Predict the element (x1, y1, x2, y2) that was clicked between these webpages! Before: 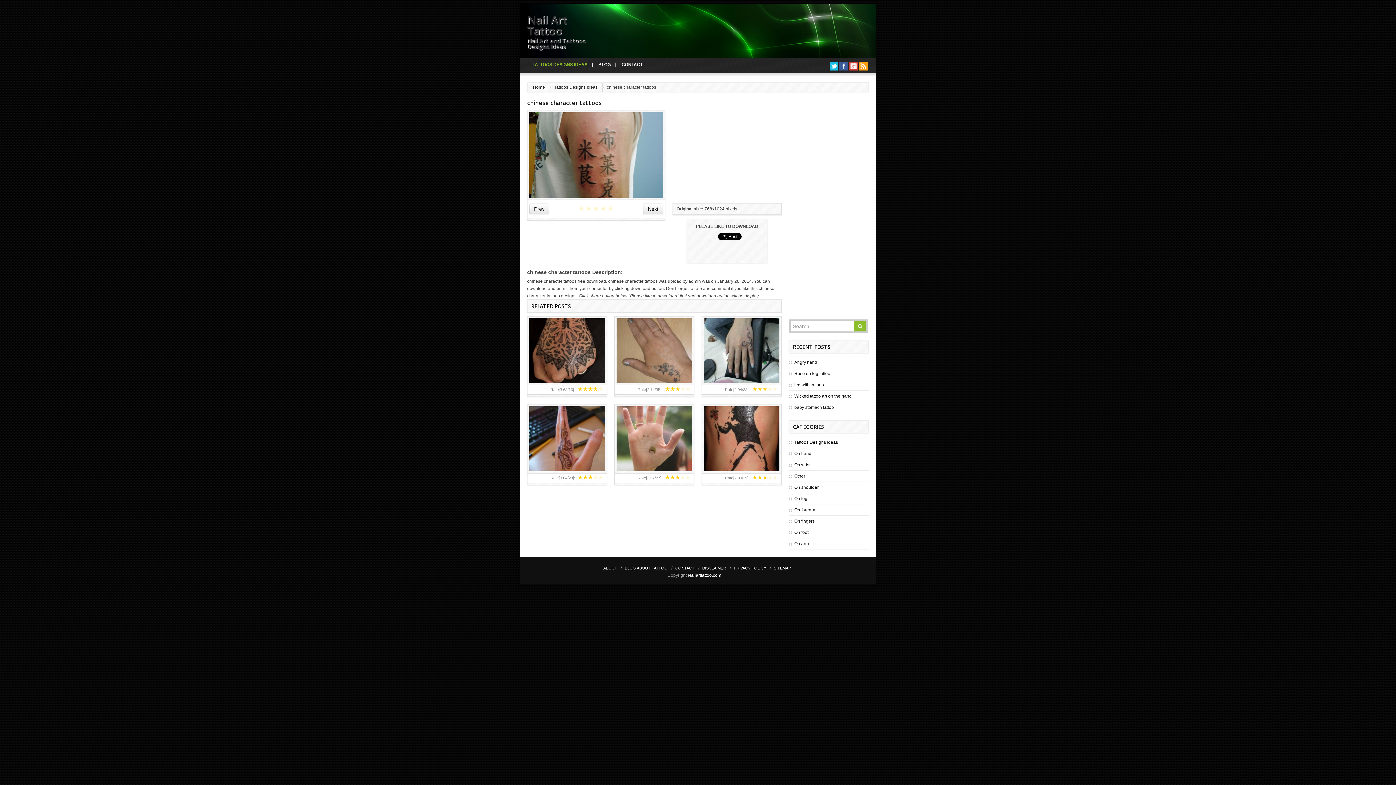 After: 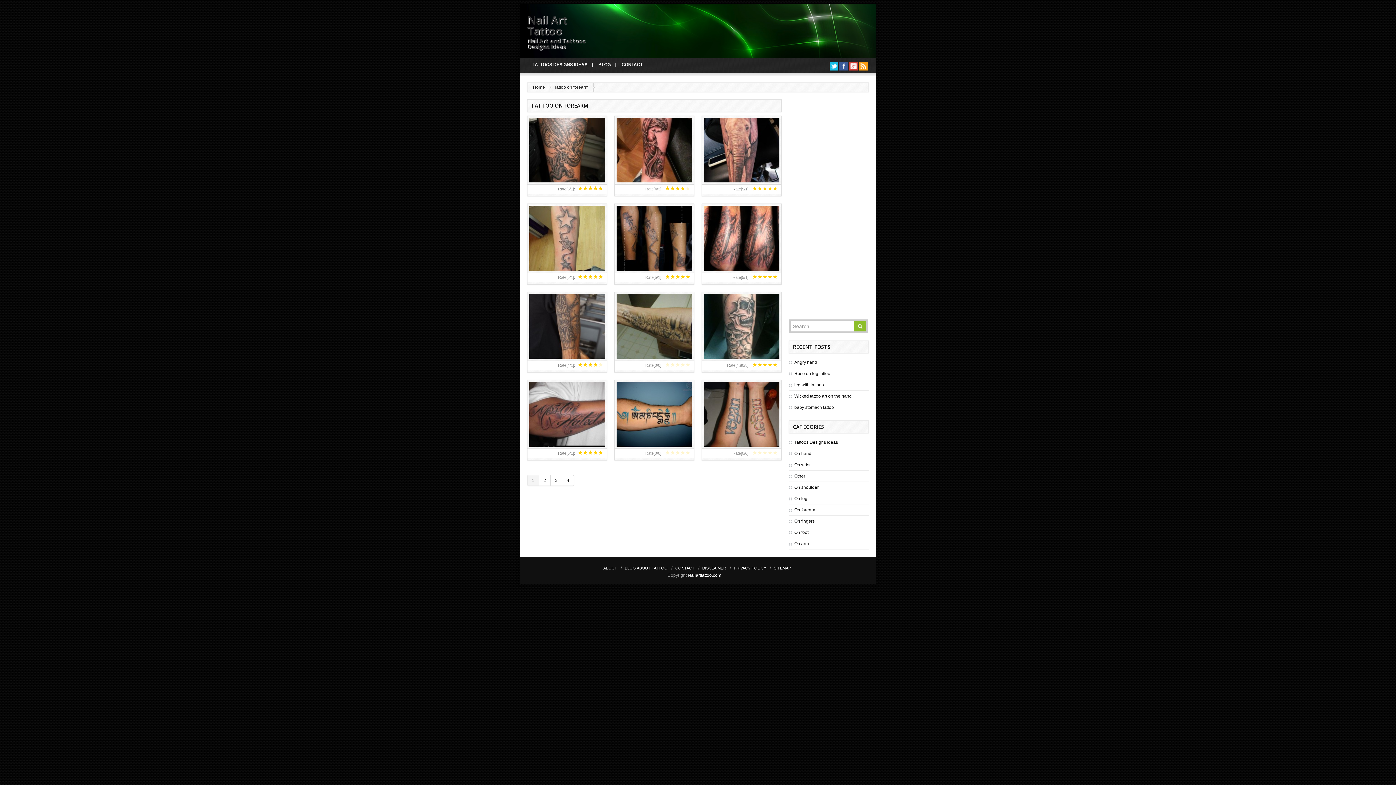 Action: label: On forearm bbox: (794, 507, 816, 512)